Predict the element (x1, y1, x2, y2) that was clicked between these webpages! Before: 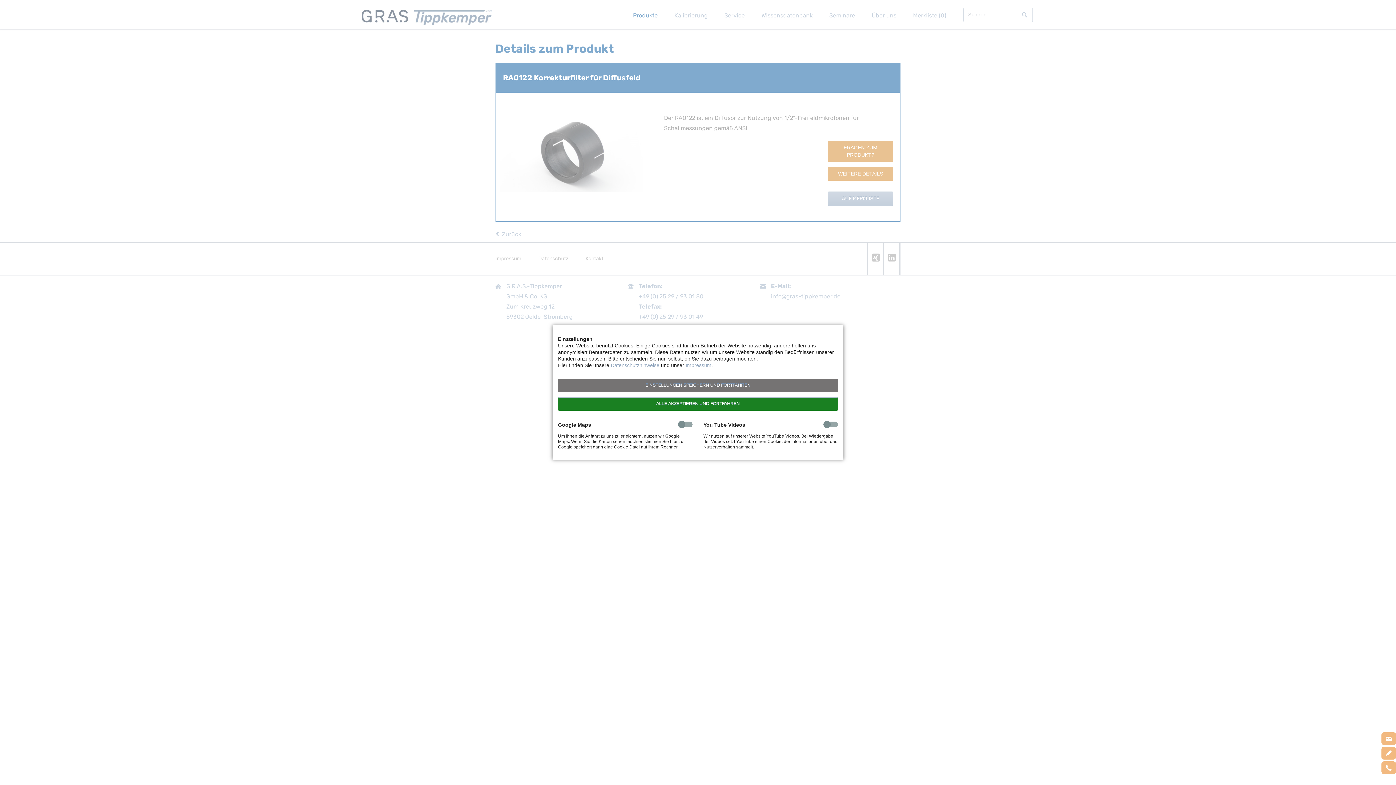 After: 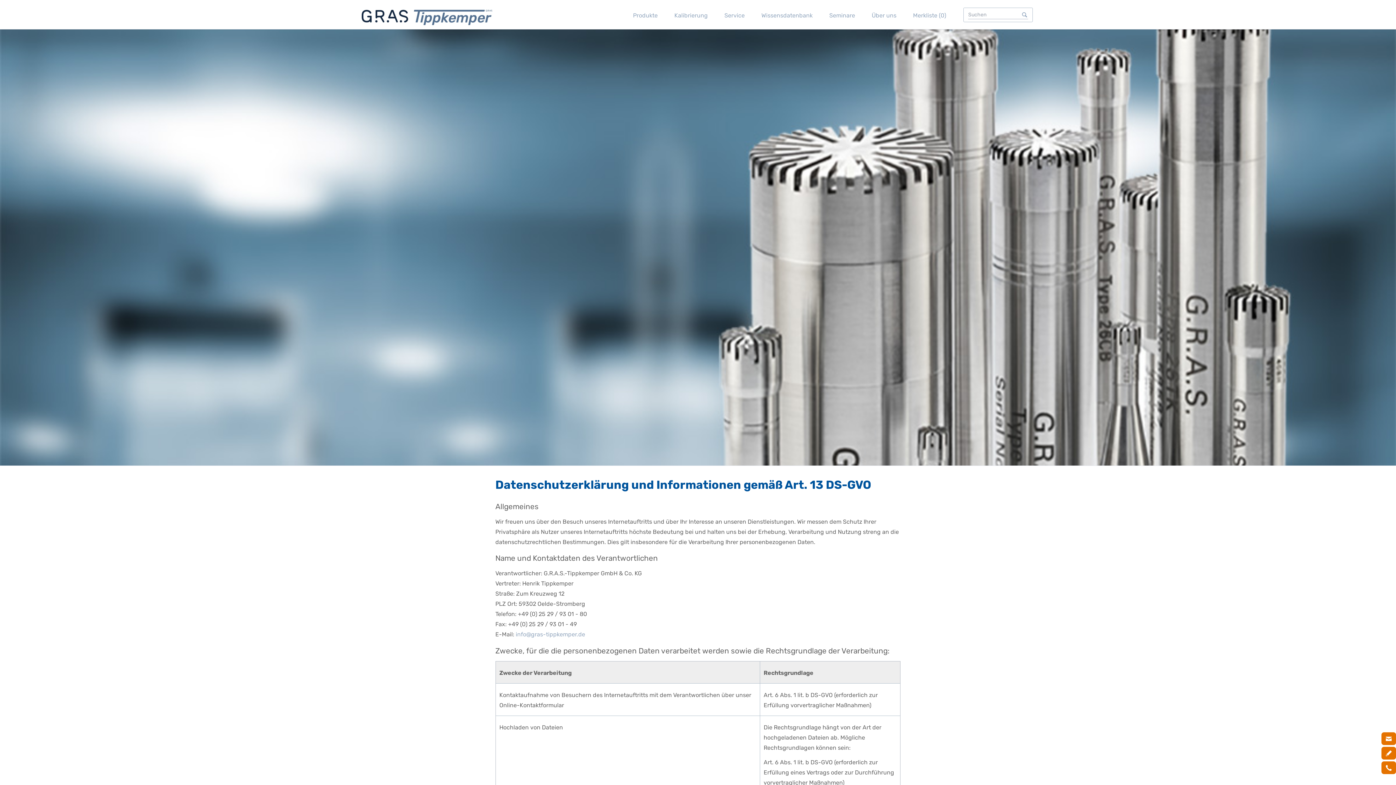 Action: label: Datenschutzhinweise bbox: (610, 362, 659, 368)